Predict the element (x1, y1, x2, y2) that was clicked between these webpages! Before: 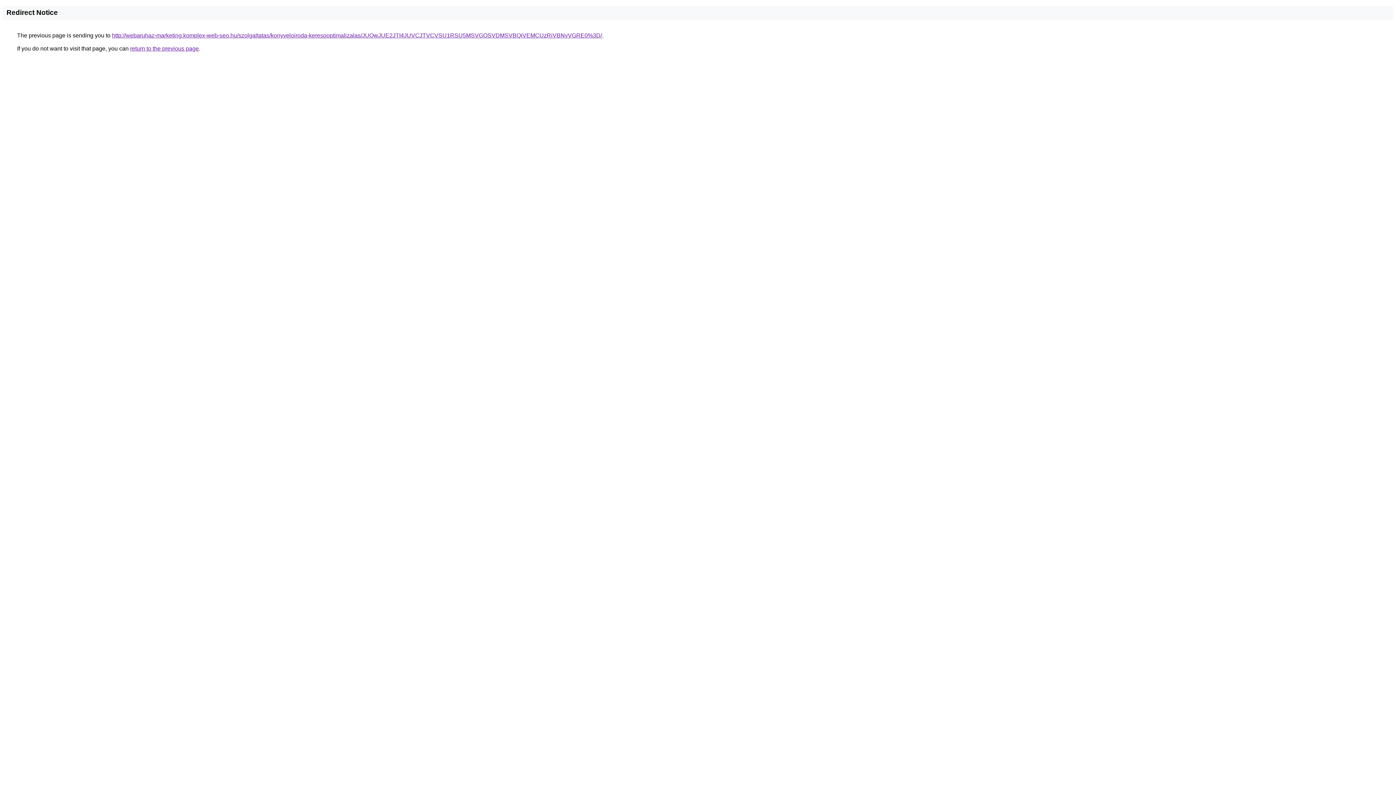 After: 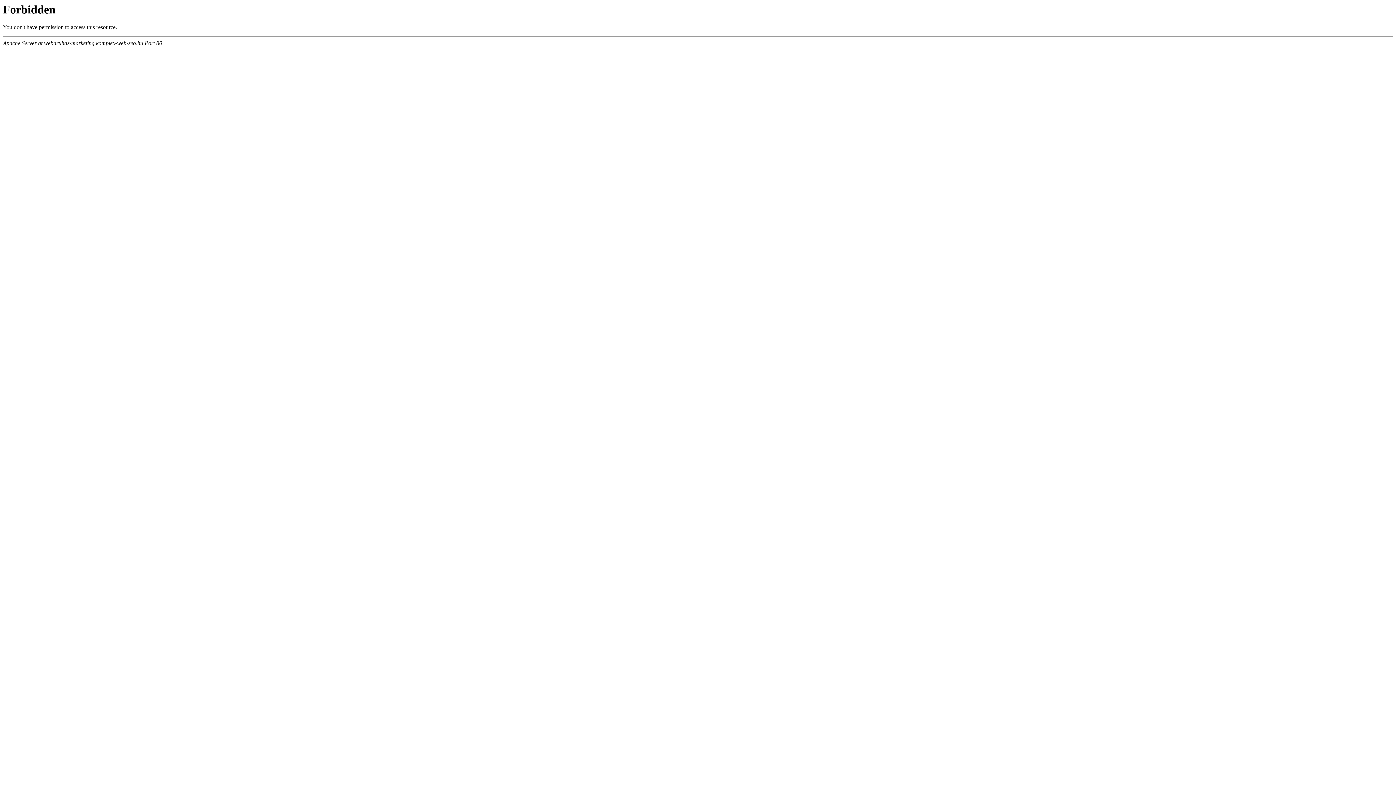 Action: label: http://webaruhaz-marketing.komplex-web-seo.hu/szolgaltatas/konyveloiroda-keresooptimalizalas/JUQwJUE2JTI4JUVCJTVCVSU1RSU5MSVGOSVDMSVBQiVEMCUzRiVBNyVGRE0%3D/ bbox: (112, 32, 602, 38)